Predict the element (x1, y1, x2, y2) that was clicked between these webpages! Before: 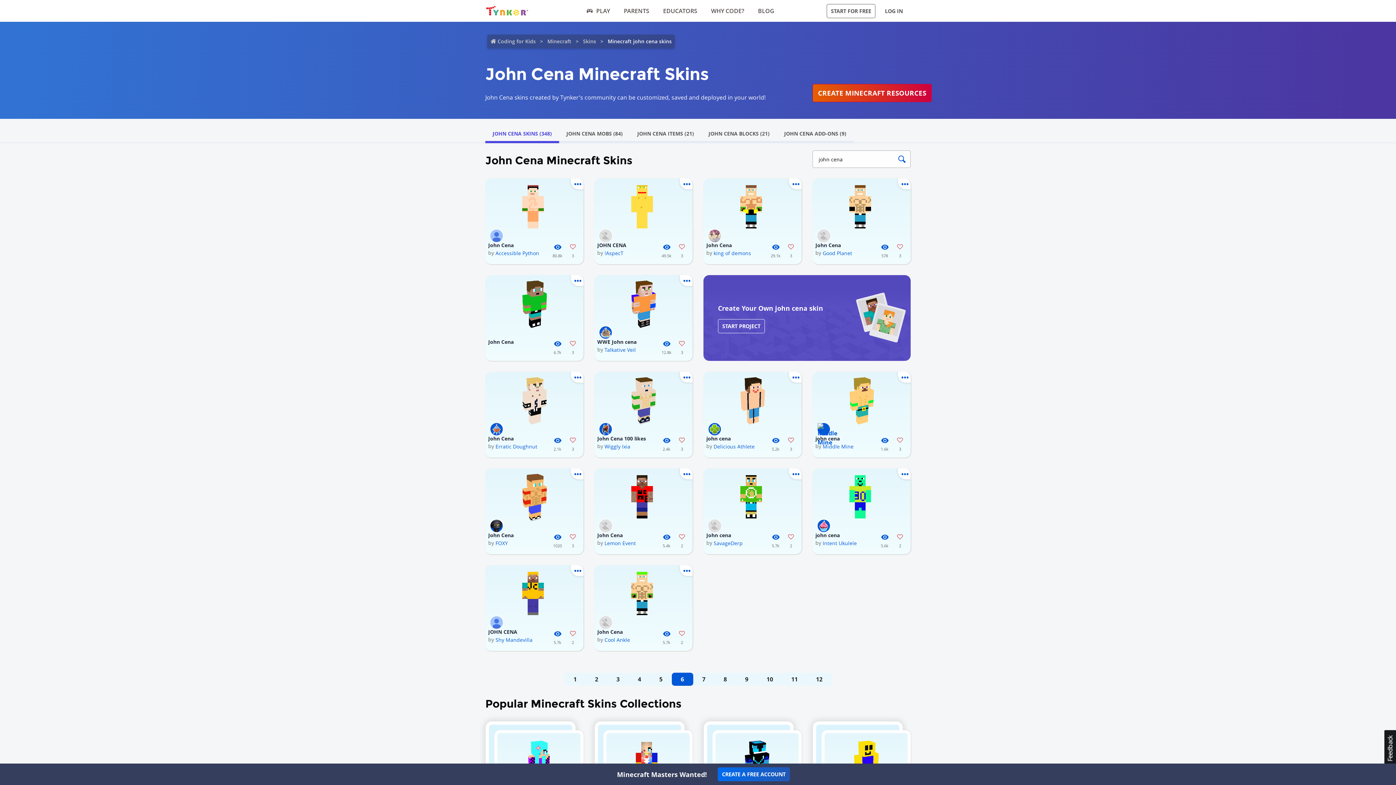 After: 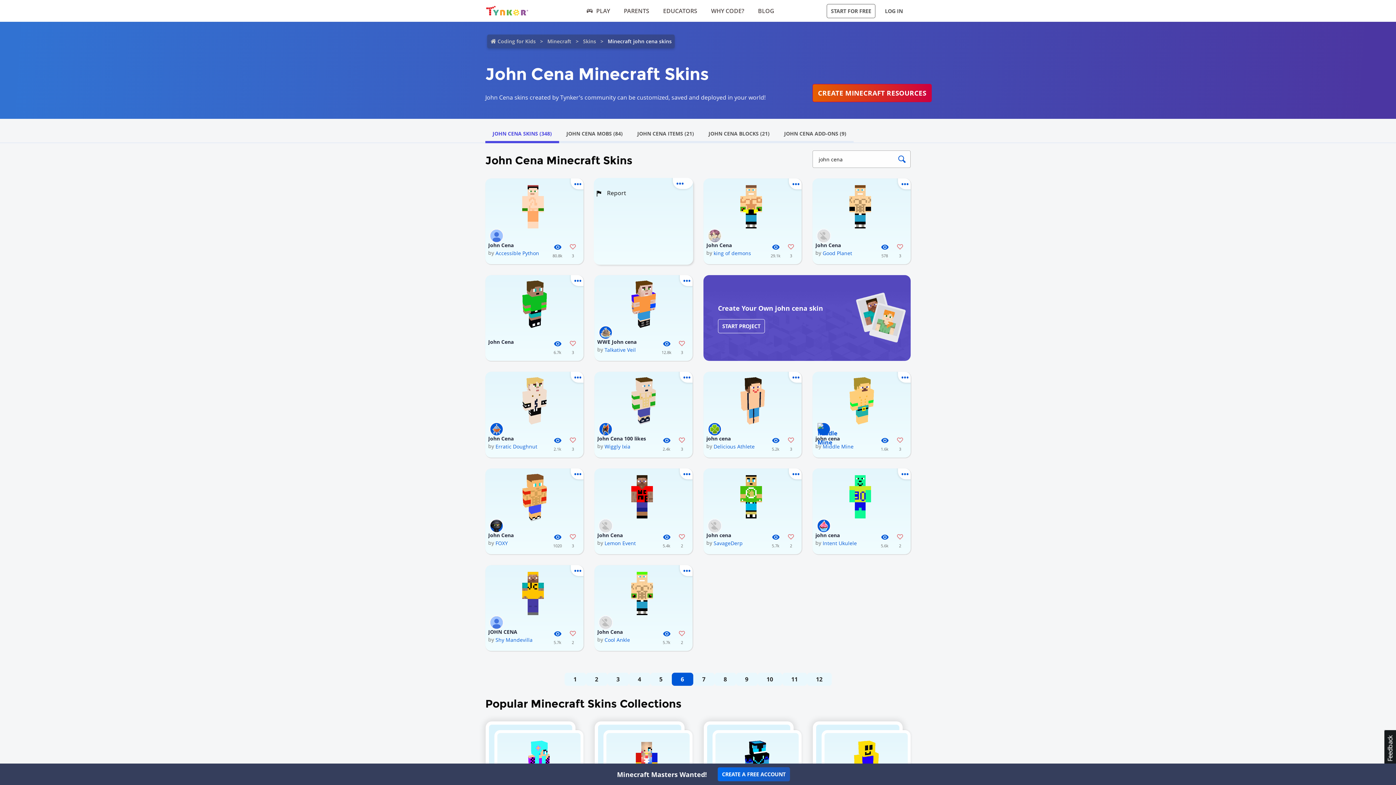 Action: bbox: (680, 169, 700, 189)